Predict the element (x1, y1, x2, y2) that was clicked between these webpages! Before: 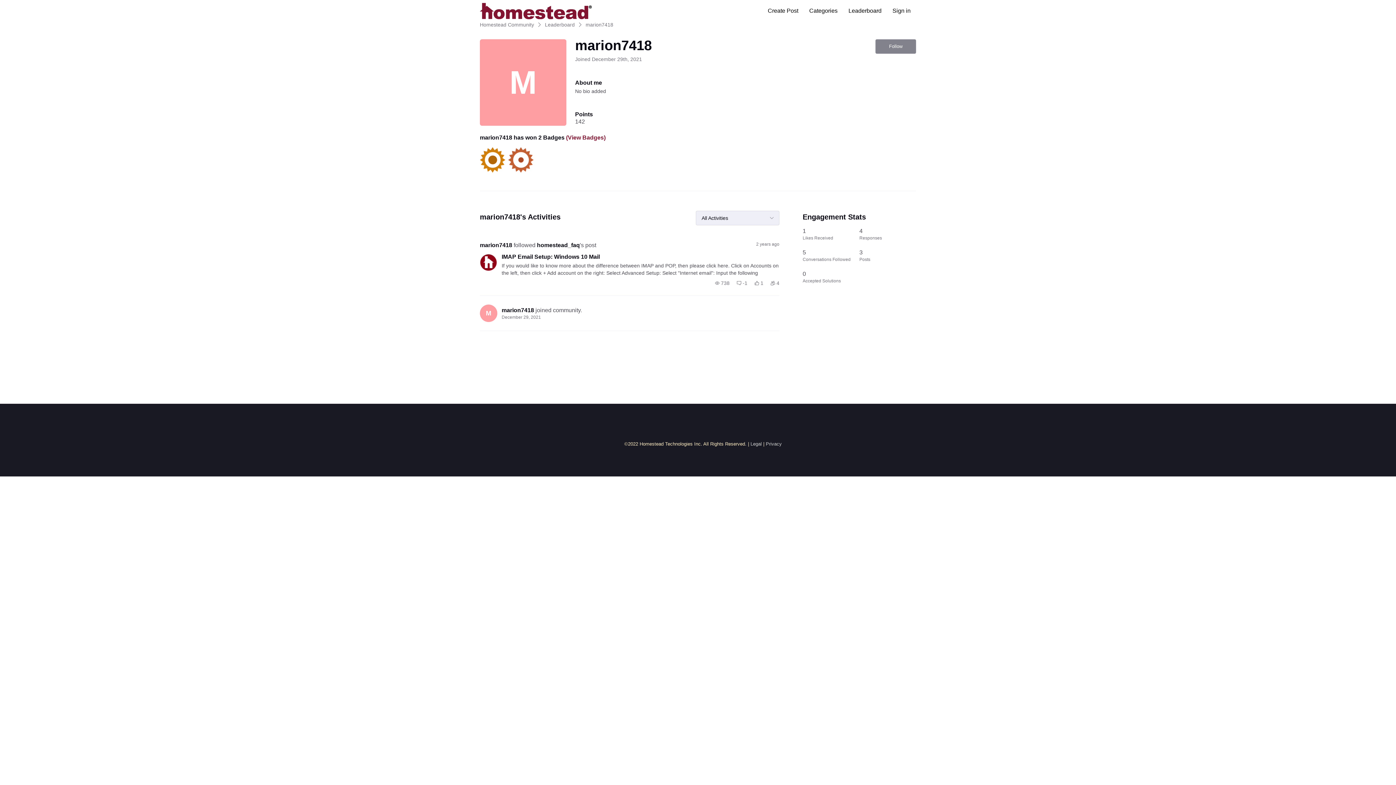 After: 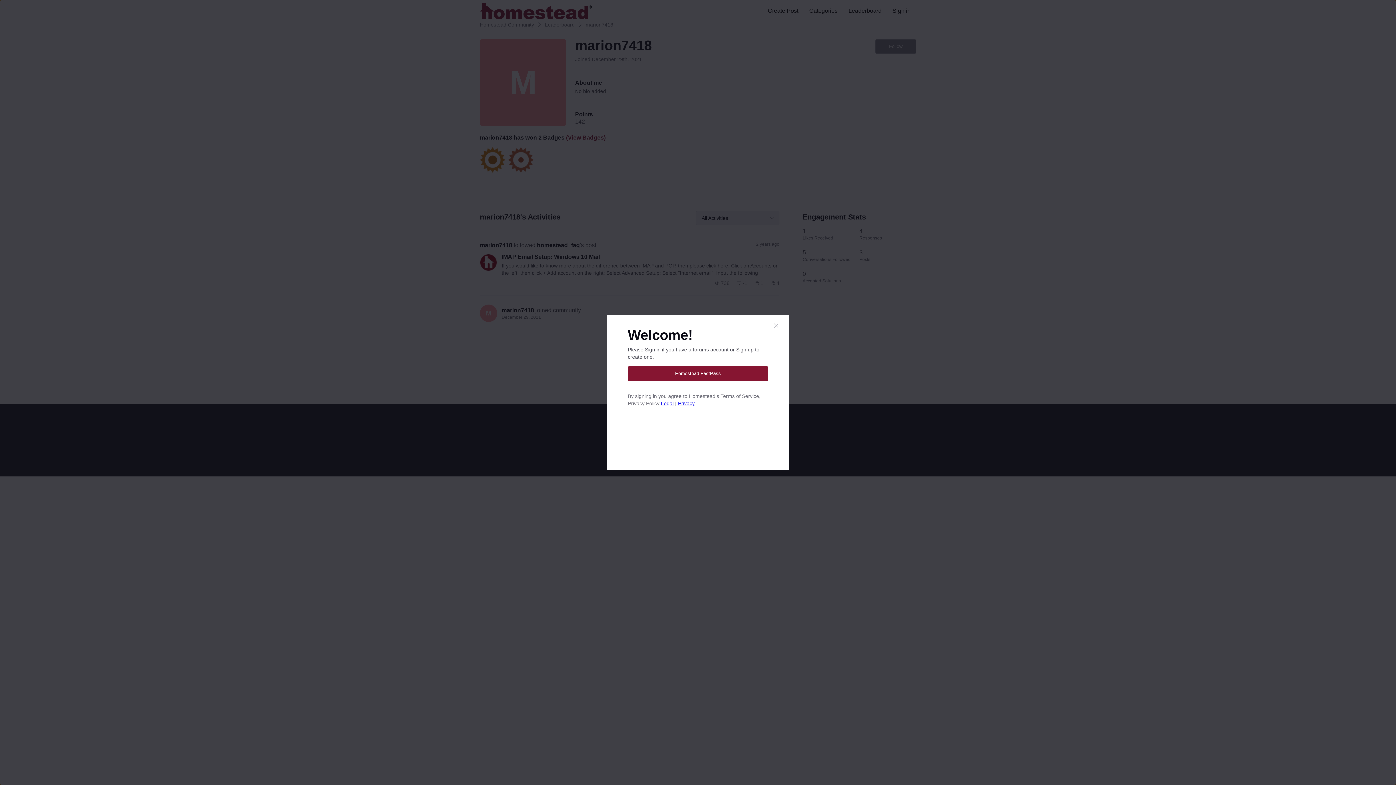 Action: label: Follow bbox: (875, 39, 916, 53)